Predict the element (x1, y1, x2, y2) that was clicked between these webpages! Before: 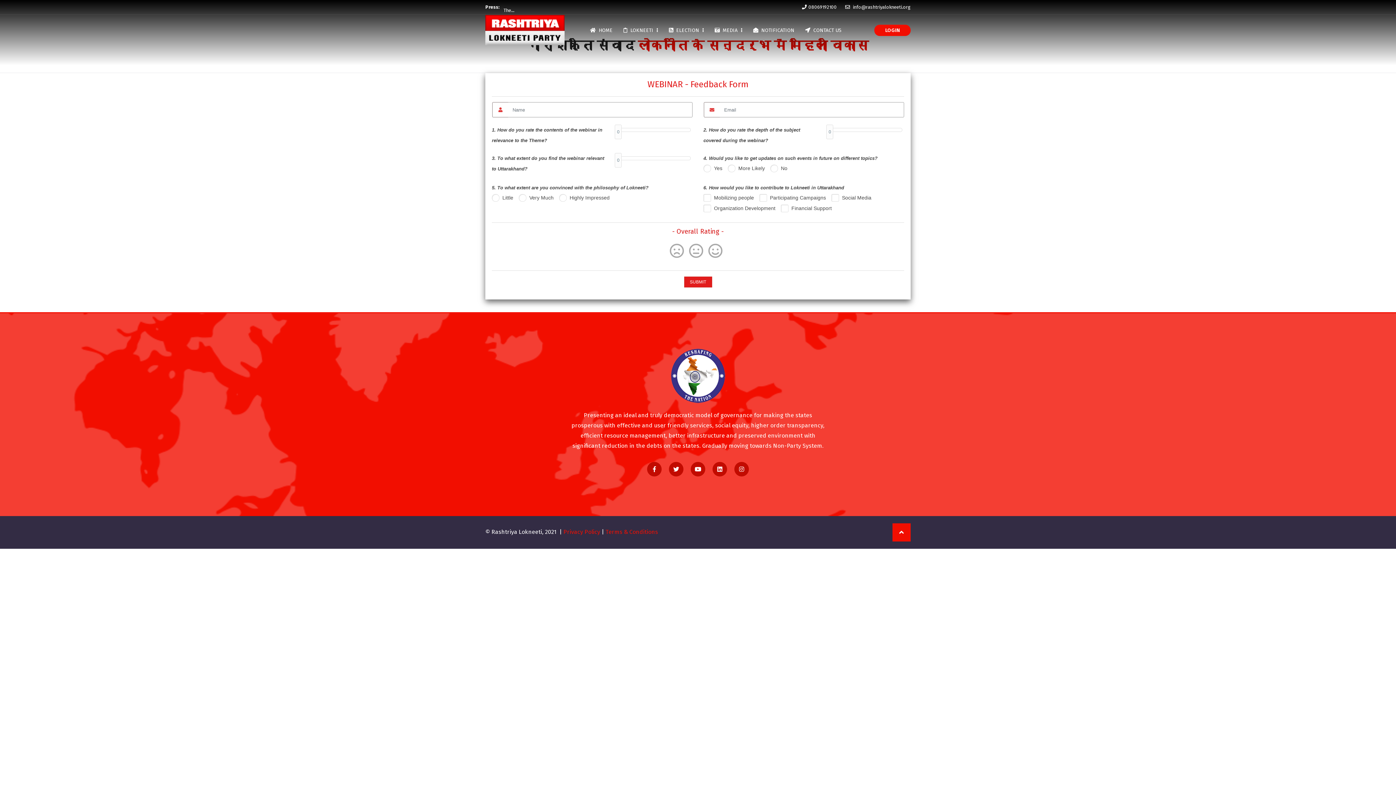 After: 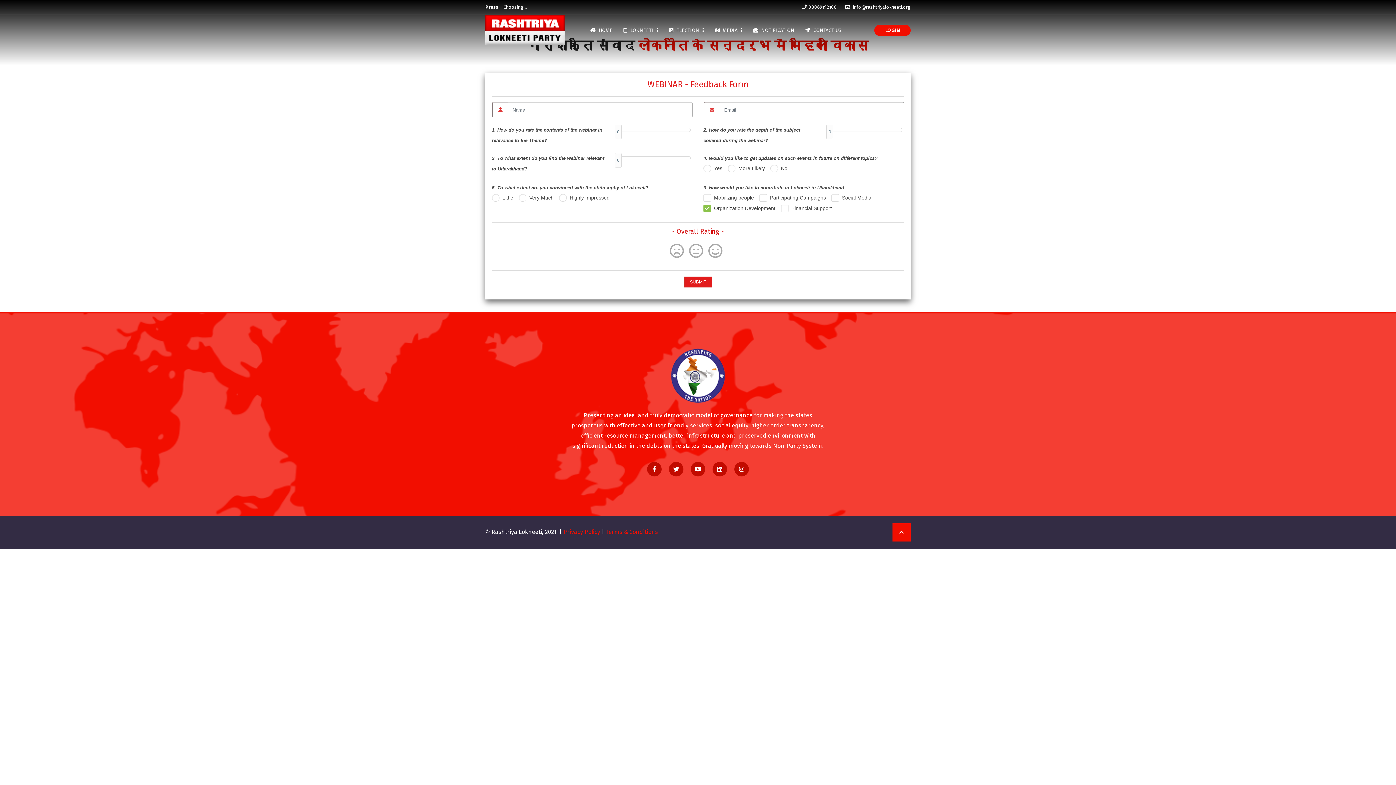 Action: bbox: (703, 204, 711, 212)